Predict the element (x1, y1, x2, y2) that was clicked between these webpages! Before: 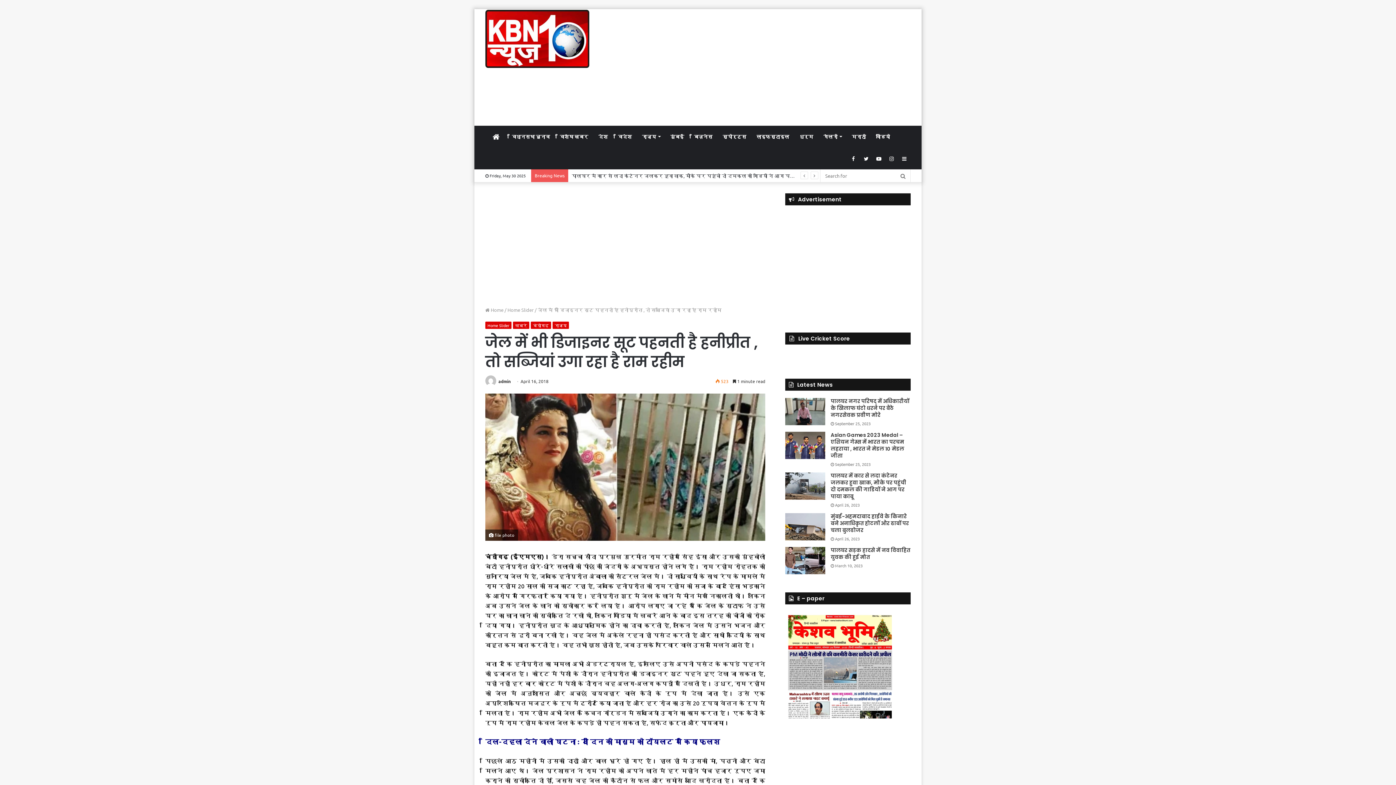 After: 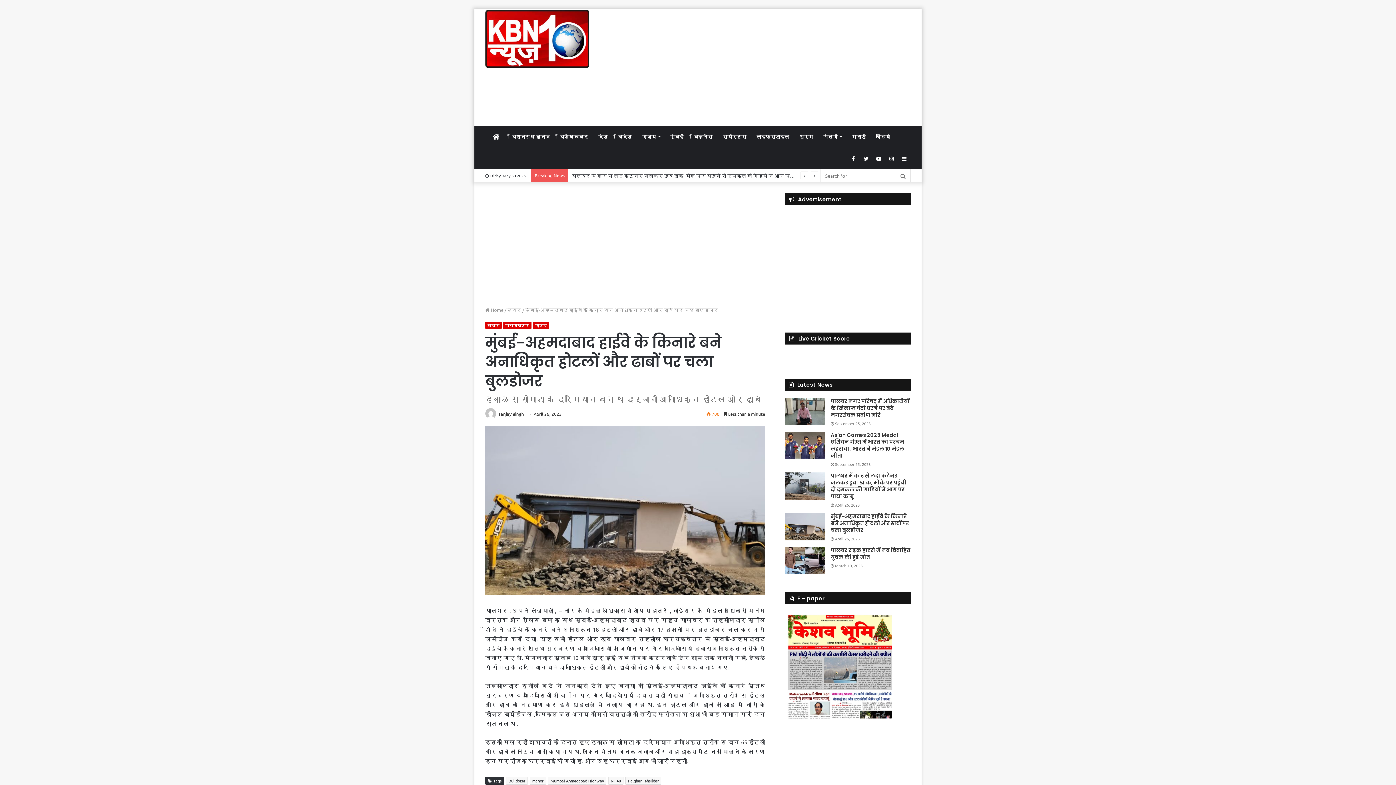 Action: bbox: (830, 513, 909, 534) label: मुंबई-अहमदाबाद हाईवे के किनारे बने अनाधिकृत होटलों और ढाबों पर चला बुलडोजर